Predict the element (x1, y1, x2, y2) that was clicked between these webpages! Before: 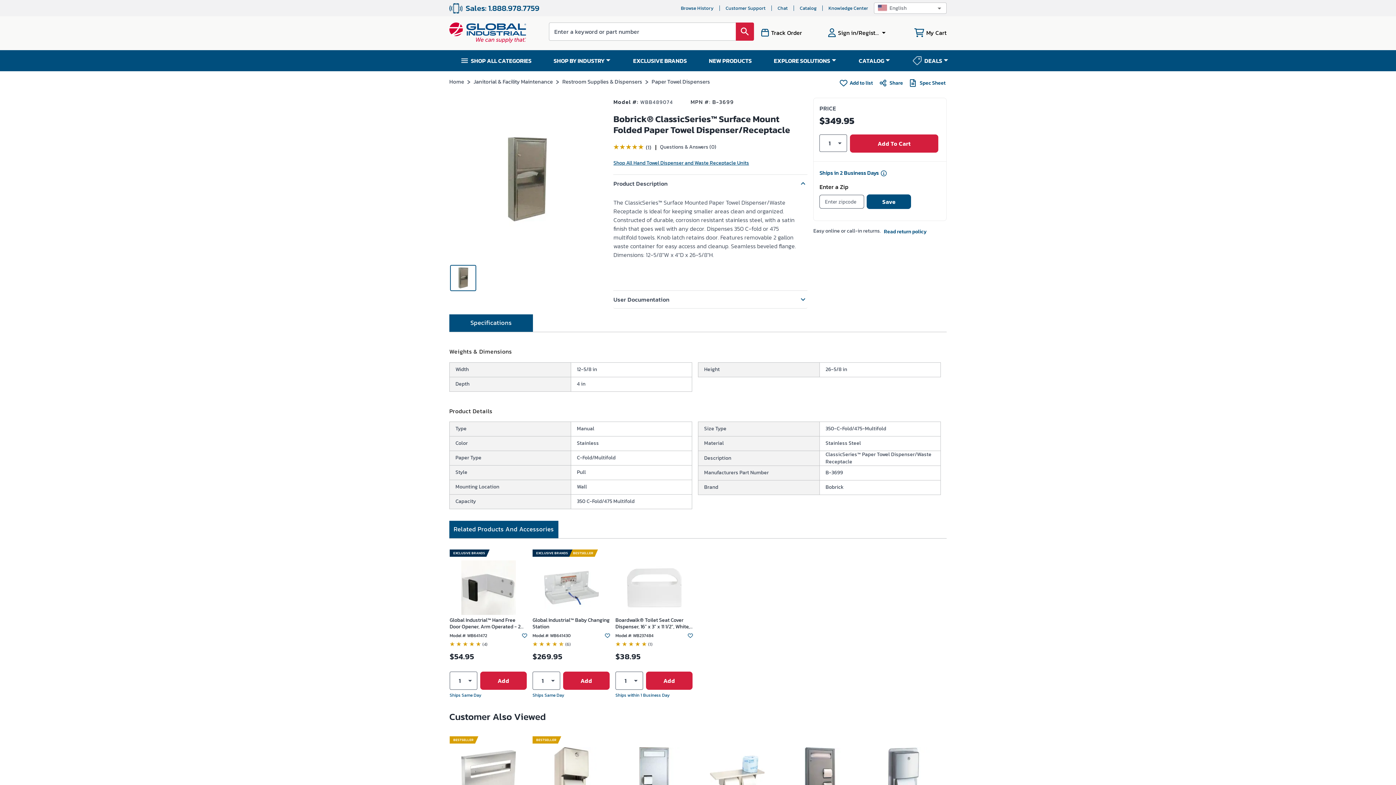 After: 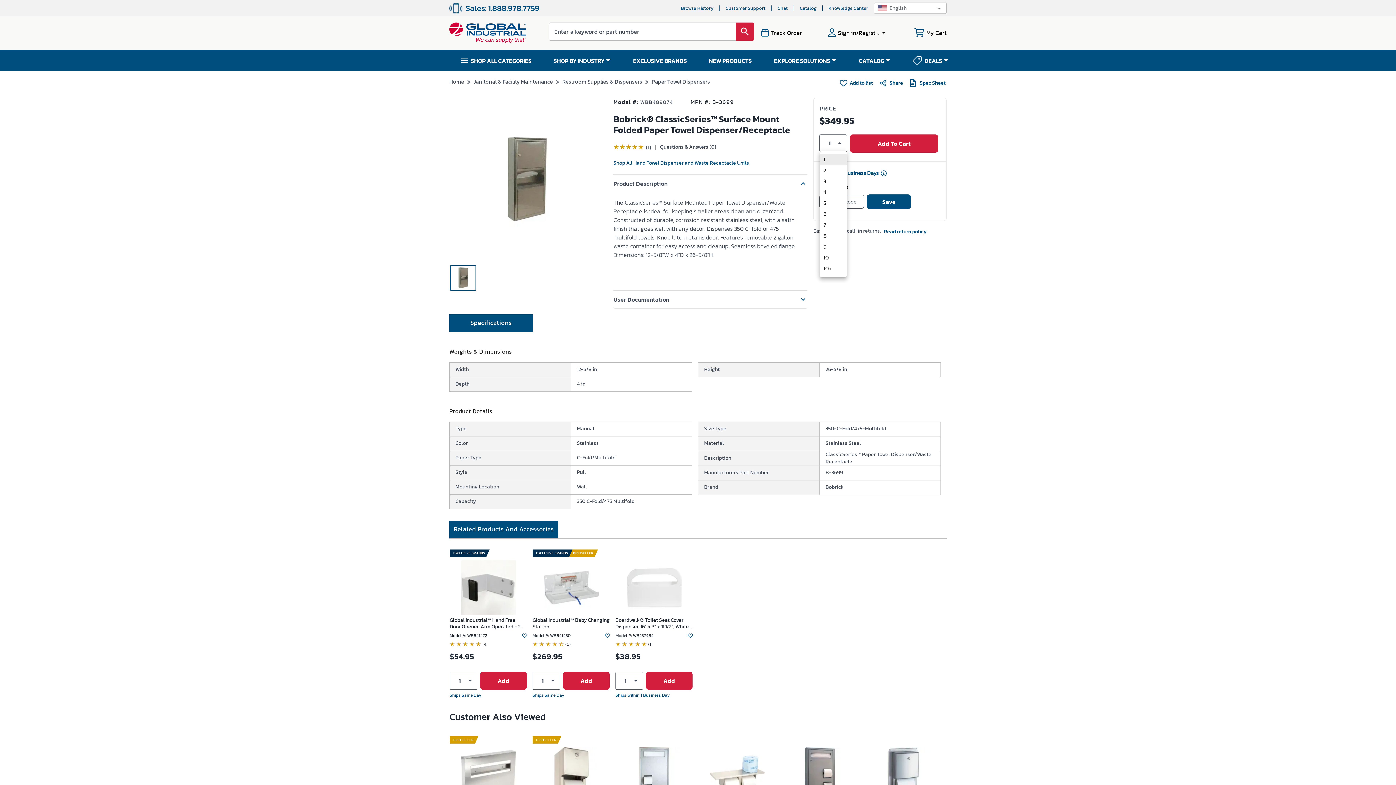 Action: label: 1 bbox: (820, 135, 847, 151)